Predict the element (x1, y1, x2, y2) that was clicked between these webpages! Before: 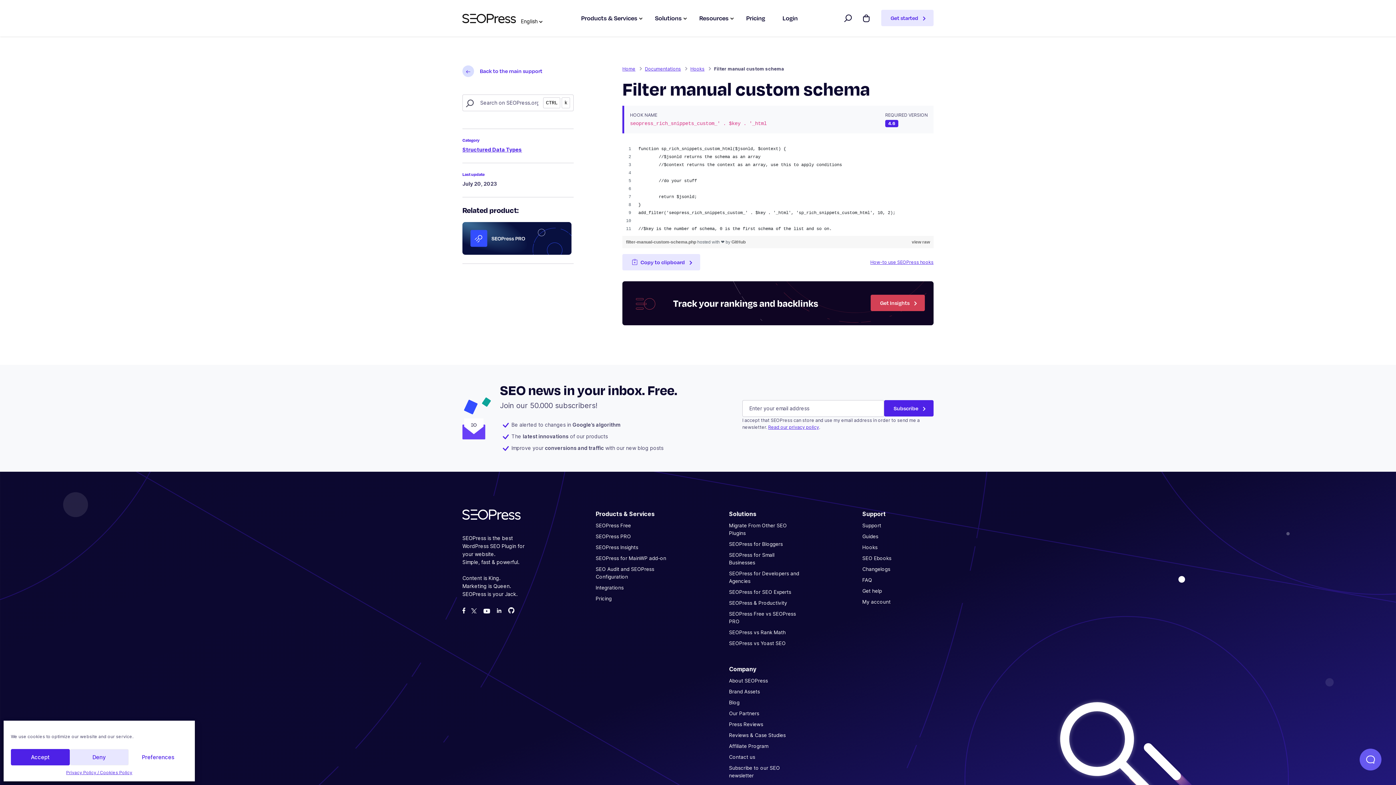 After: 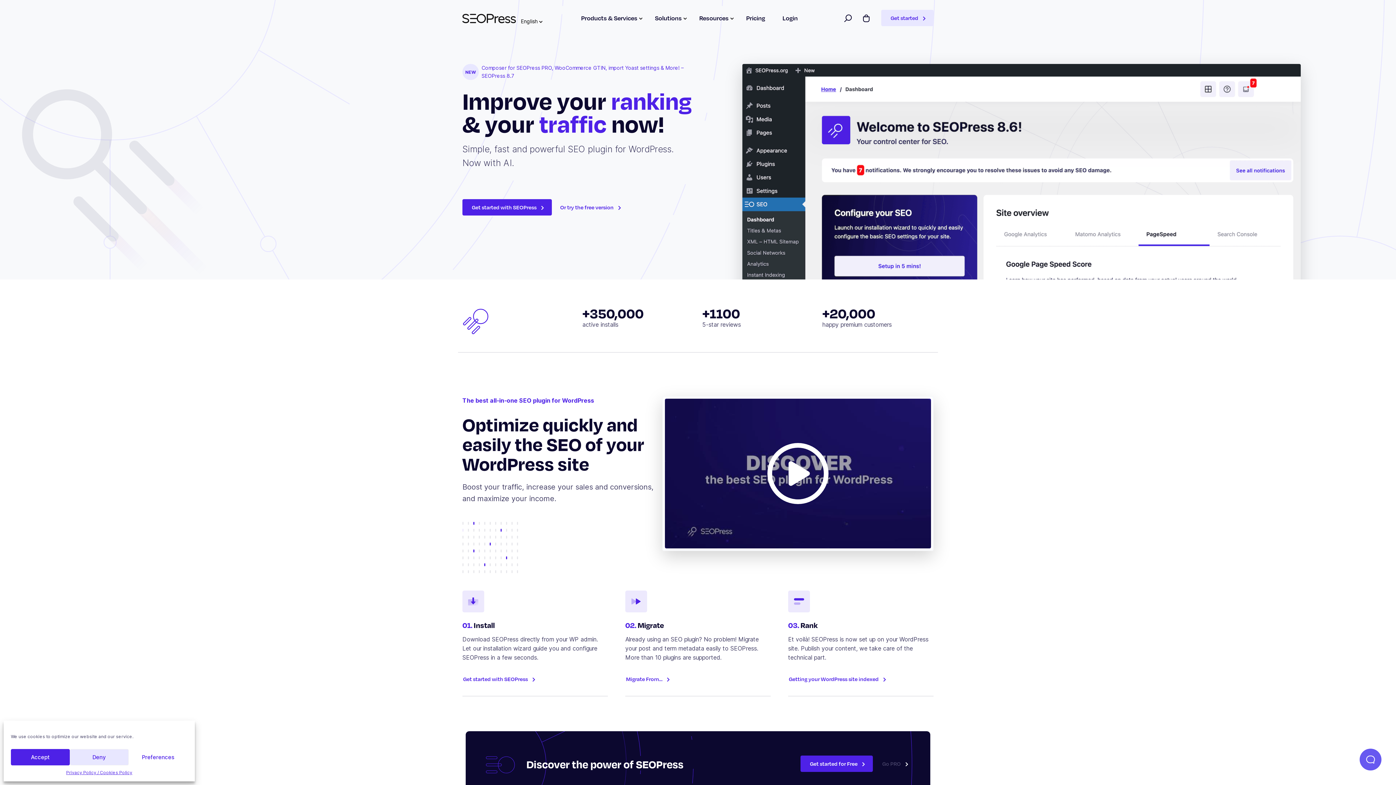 Action: bbox: (622, 66, 635, 71) label: Home